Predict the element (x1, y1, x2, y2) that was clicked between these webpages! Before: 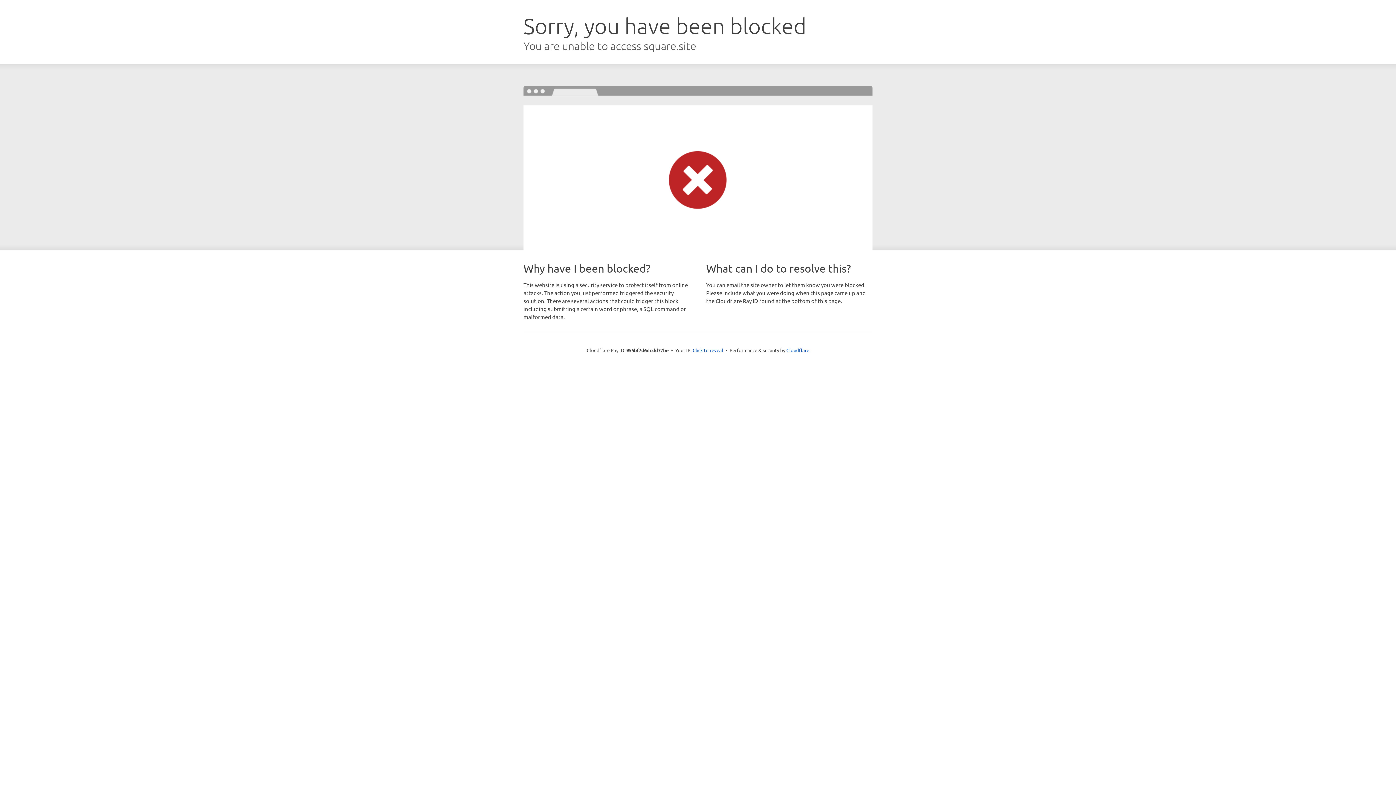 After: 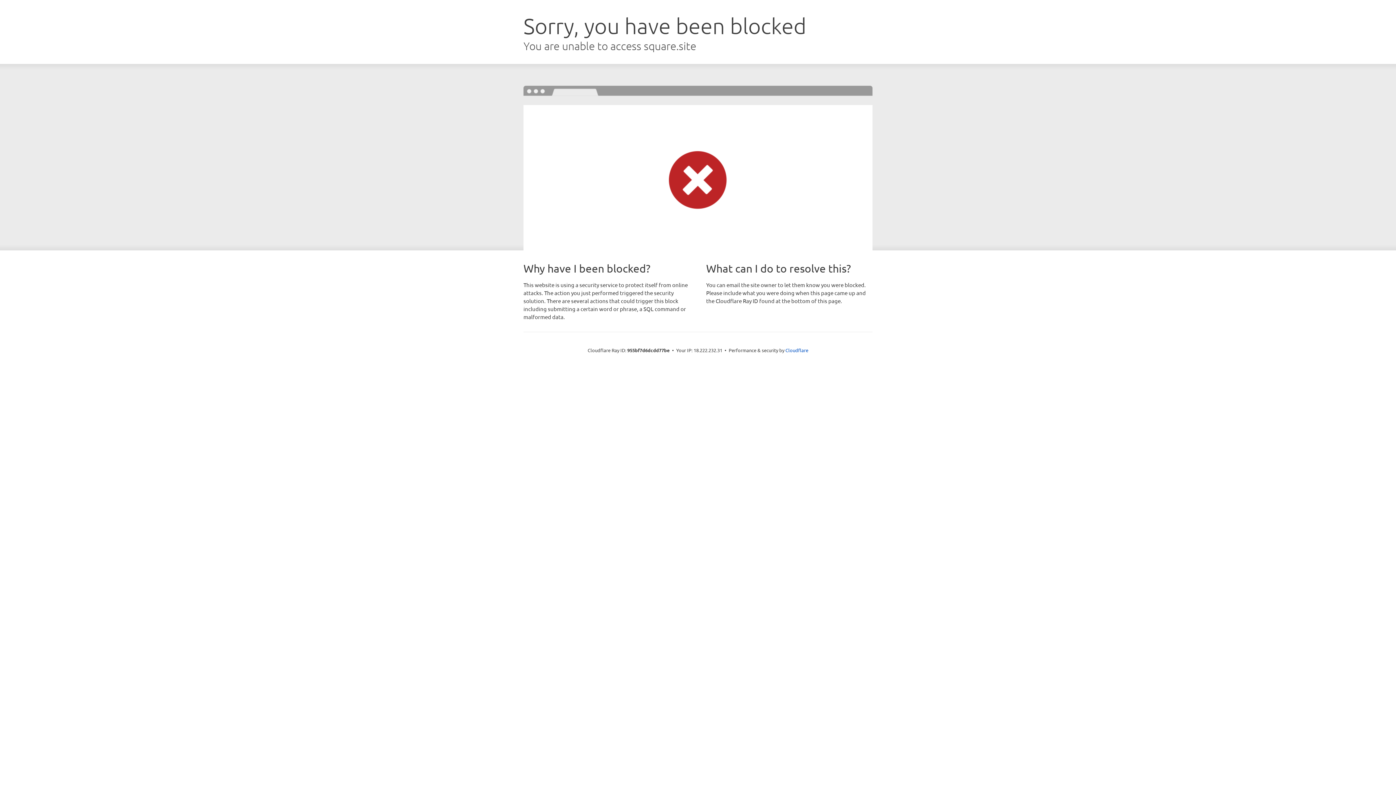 Action: bbox: (692, 346, 723, 353) label: Click to reveal